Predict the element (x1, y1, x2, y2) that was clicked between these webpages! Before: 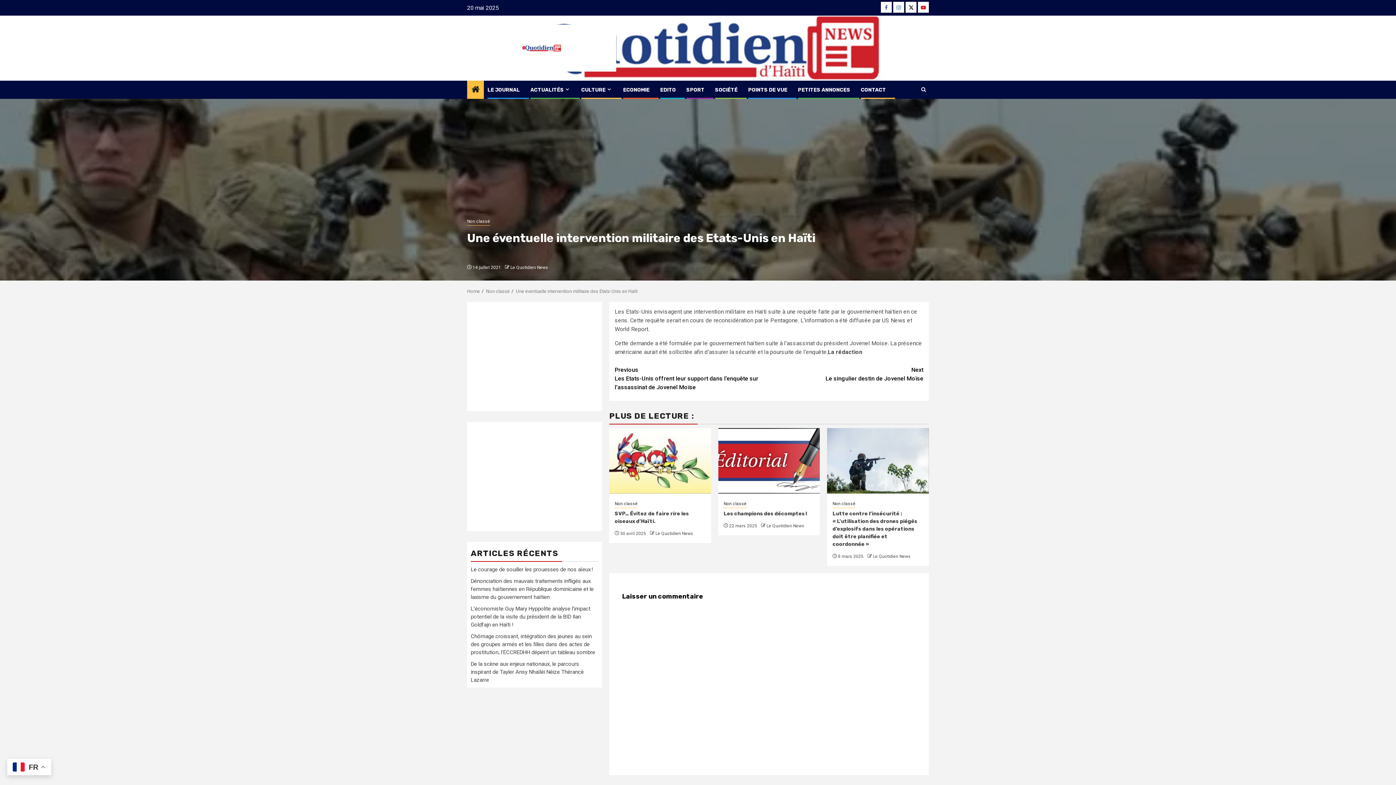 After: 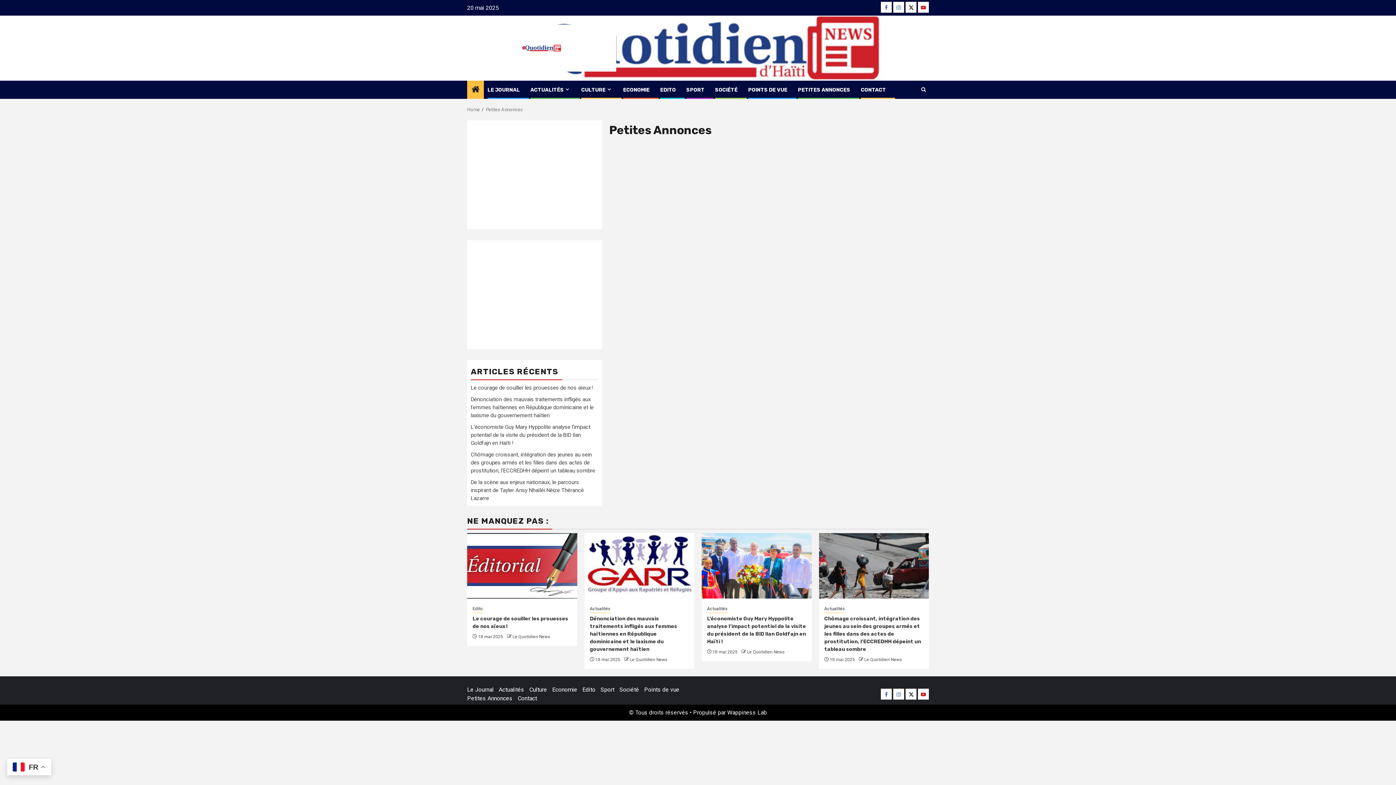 Action: label: PETITES ANNONCES bbox: (798, 87, 850, 93)